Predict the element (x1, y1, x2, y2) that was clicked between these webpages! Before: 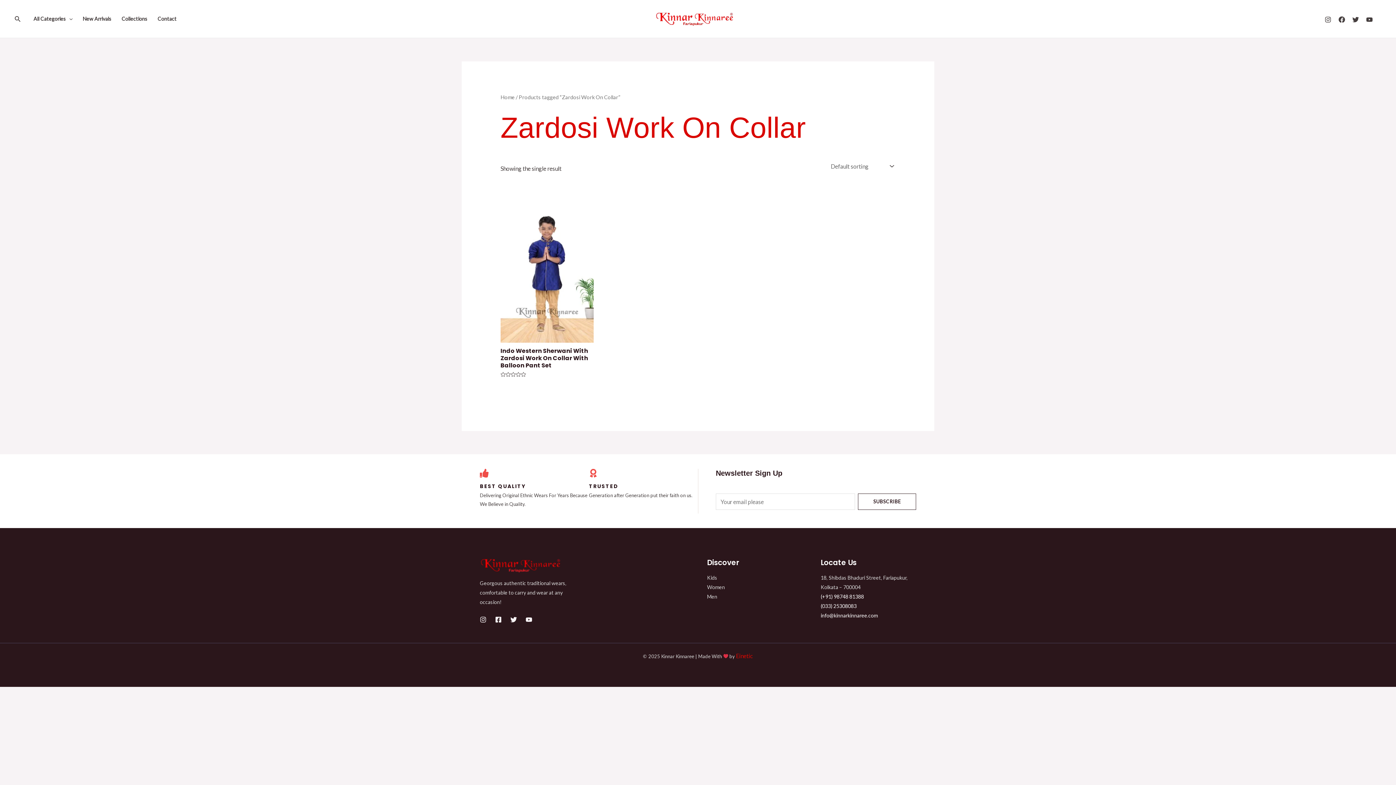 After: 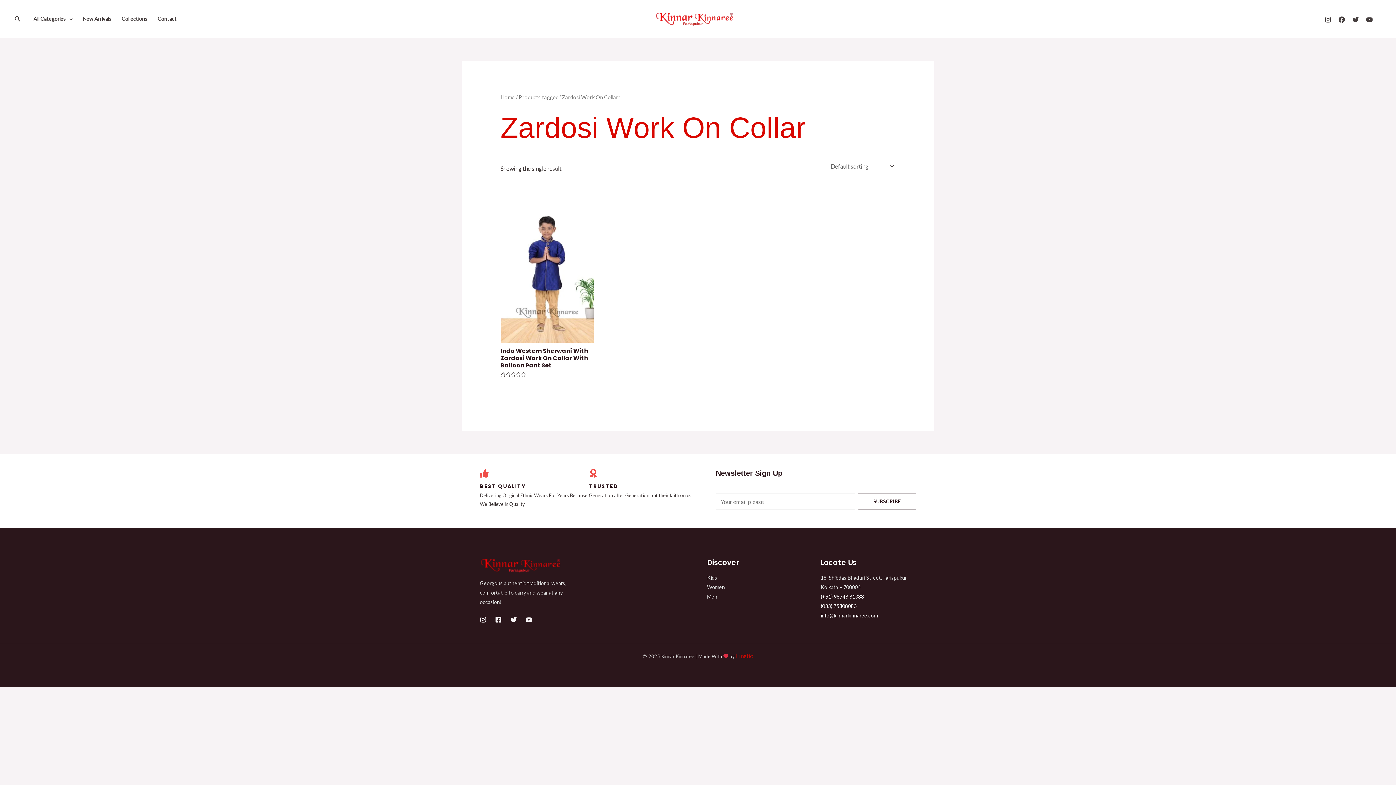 Action: label: Youtube bbox: (525, 616, 532, 623)